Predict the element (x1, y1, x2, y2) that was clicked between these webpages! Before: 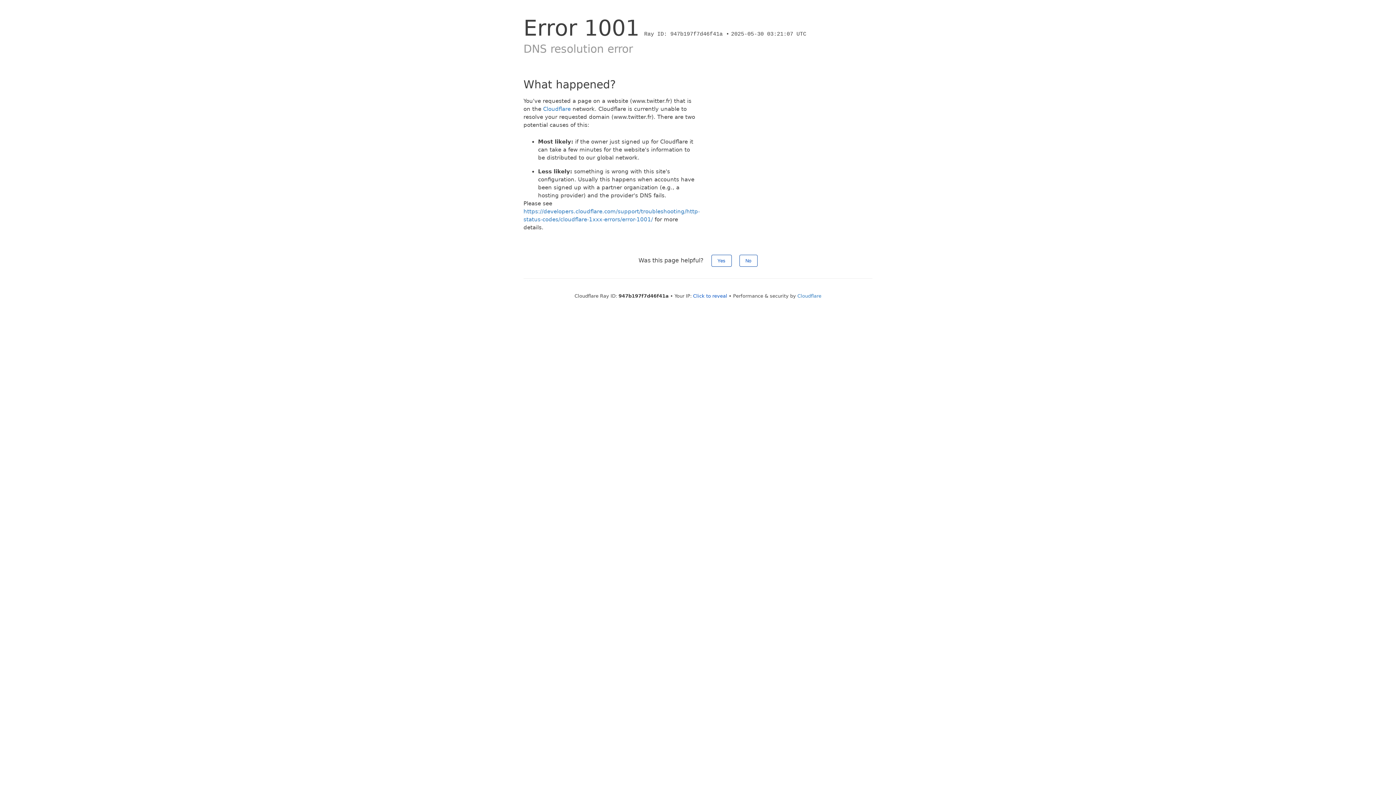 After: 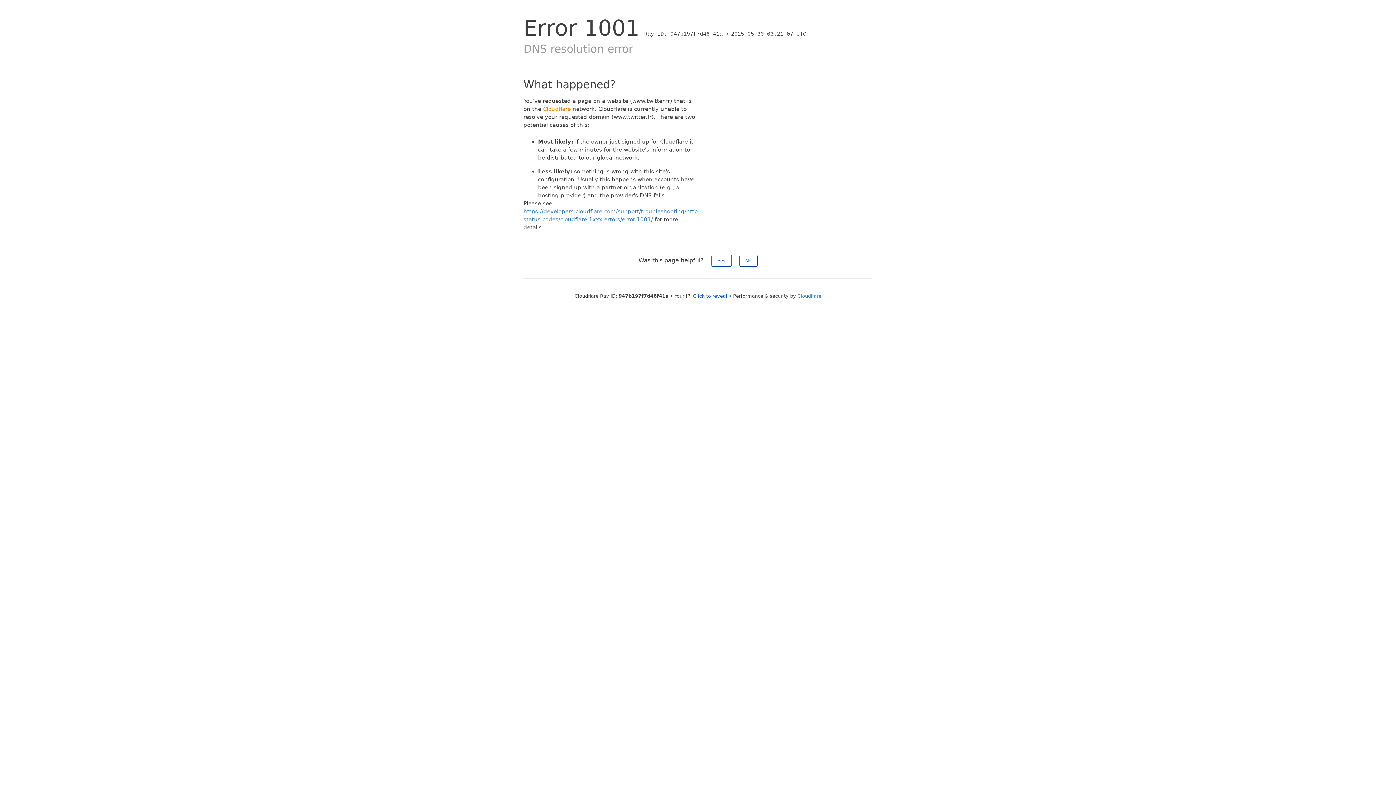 Action: label: Cloudflare bbox: (543, 105, 570, 112)